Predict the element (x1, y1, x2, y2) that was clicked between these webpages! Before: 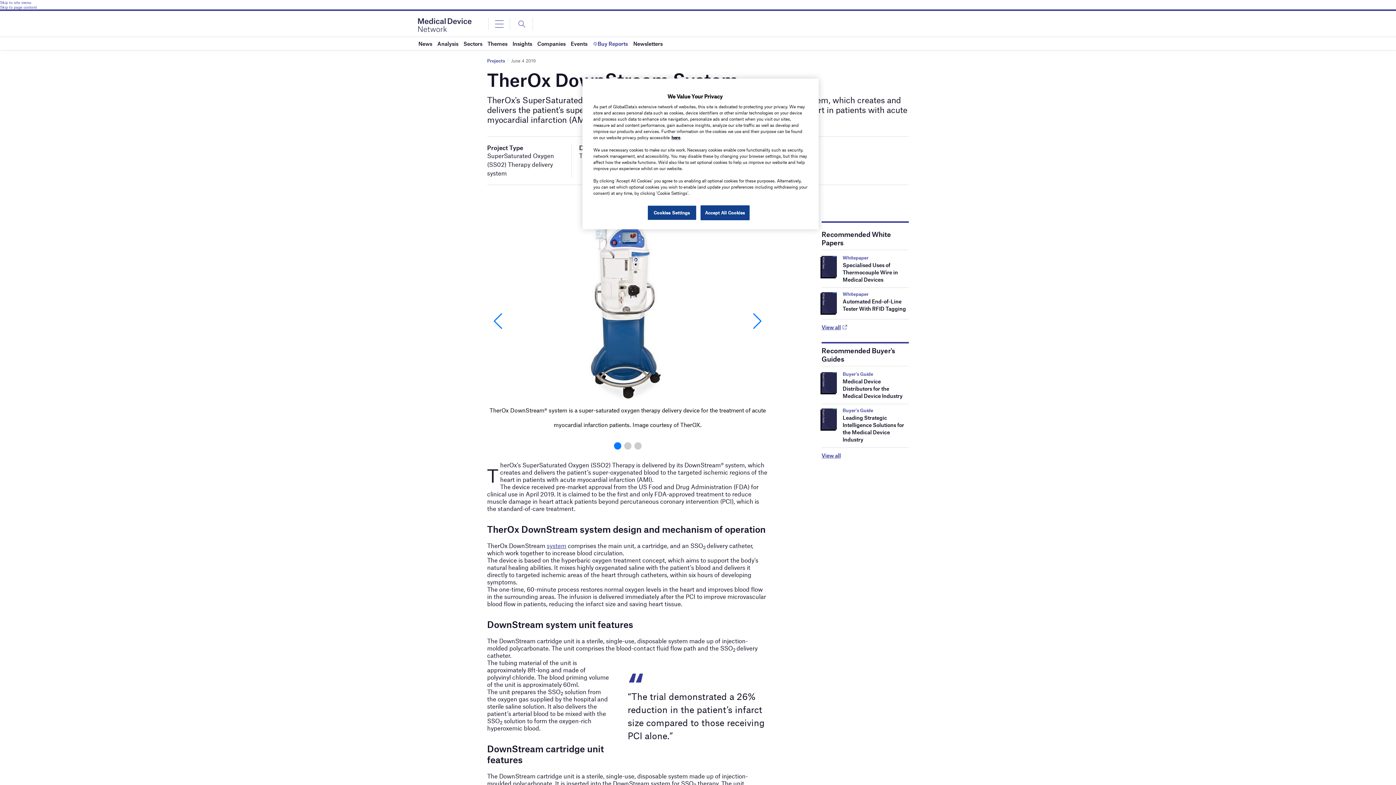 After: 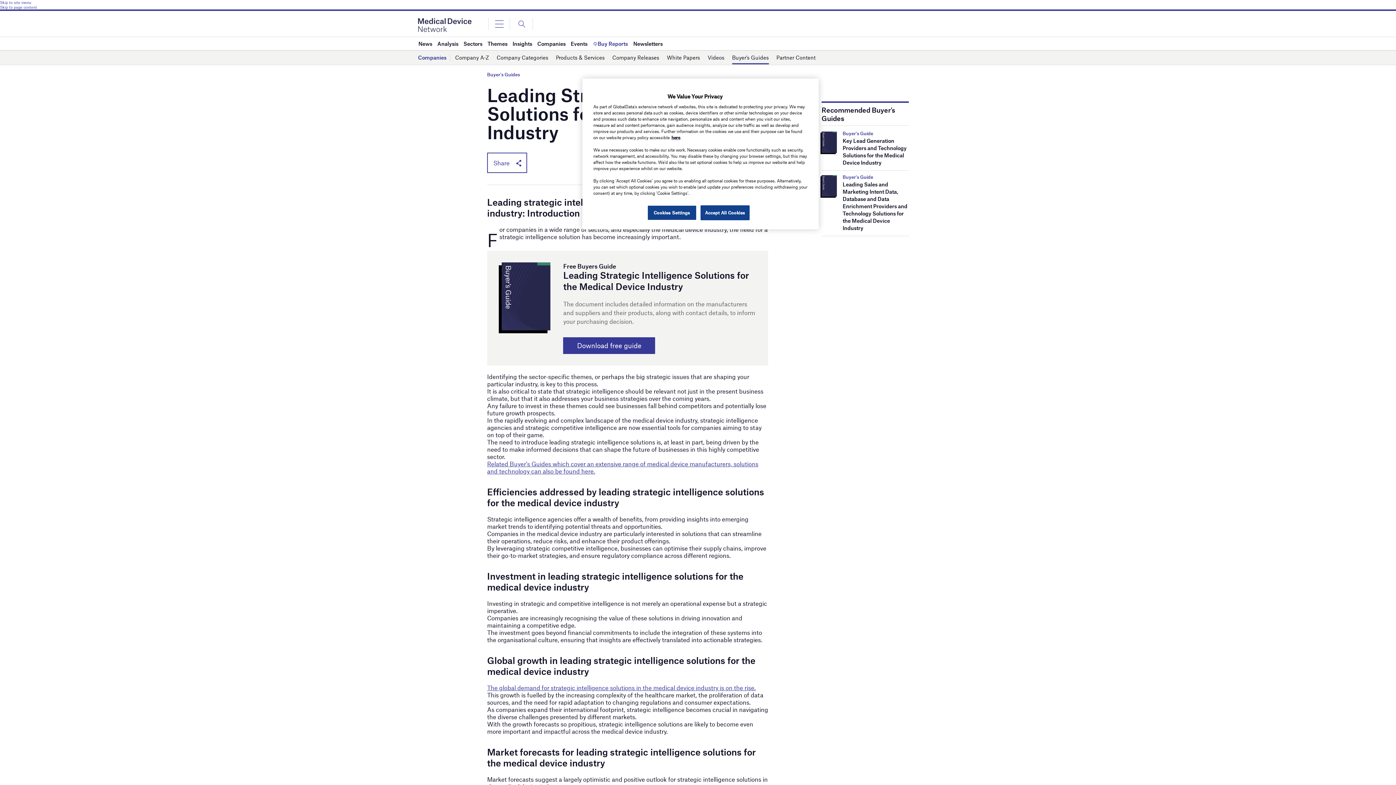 Action: bbox: (821, 414, 836, 421)